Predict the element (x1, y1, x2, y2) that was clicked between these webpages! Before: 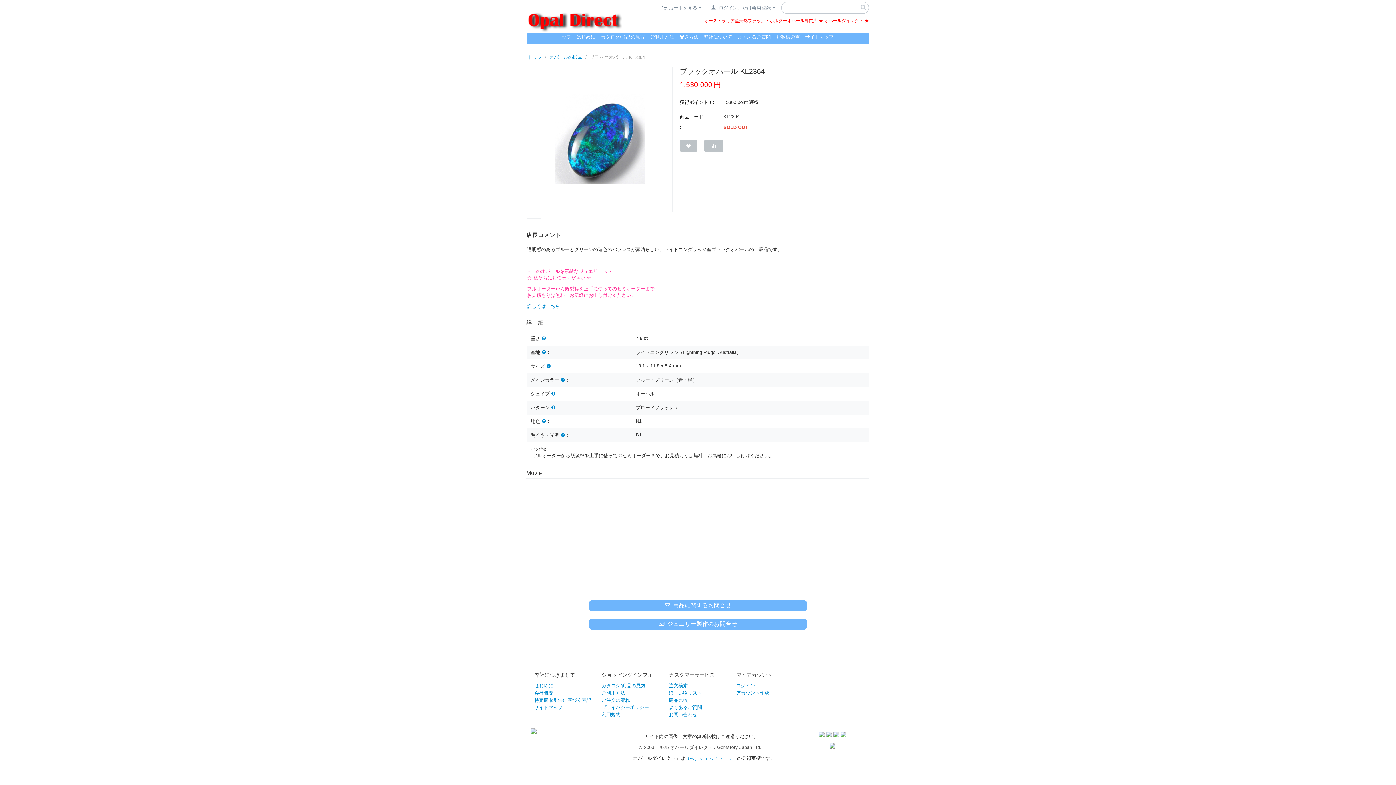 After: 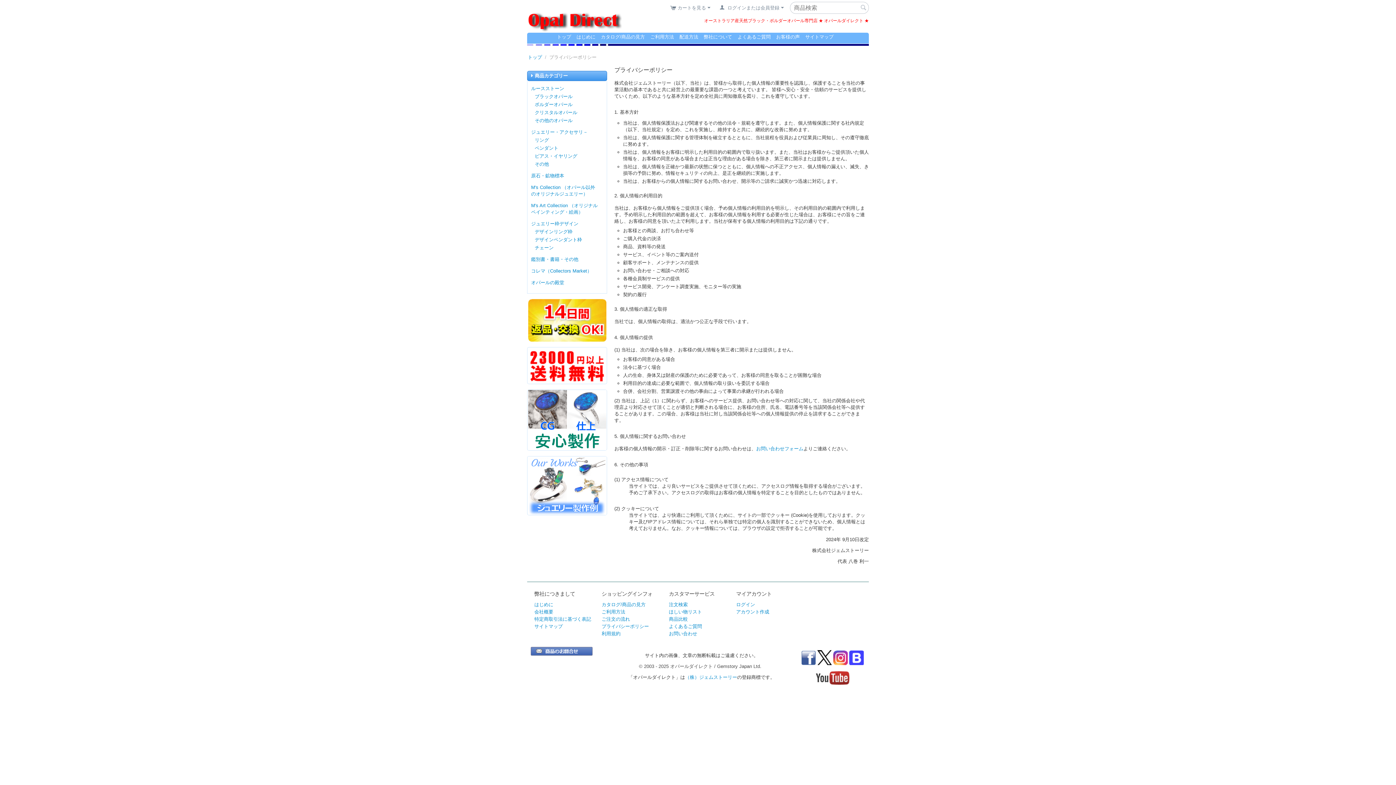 Action: label: プライバシーポリシー bbox: (601, 705, 649, 710)